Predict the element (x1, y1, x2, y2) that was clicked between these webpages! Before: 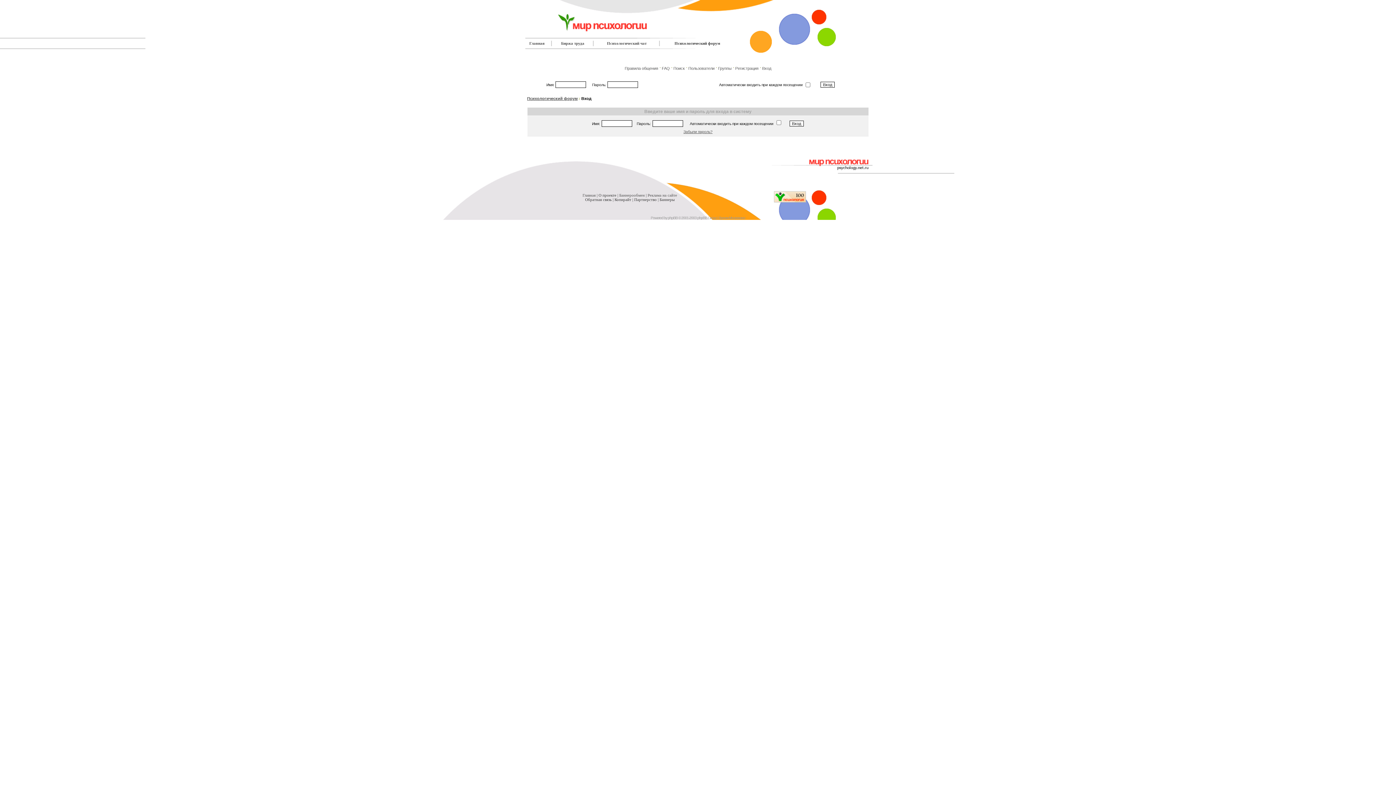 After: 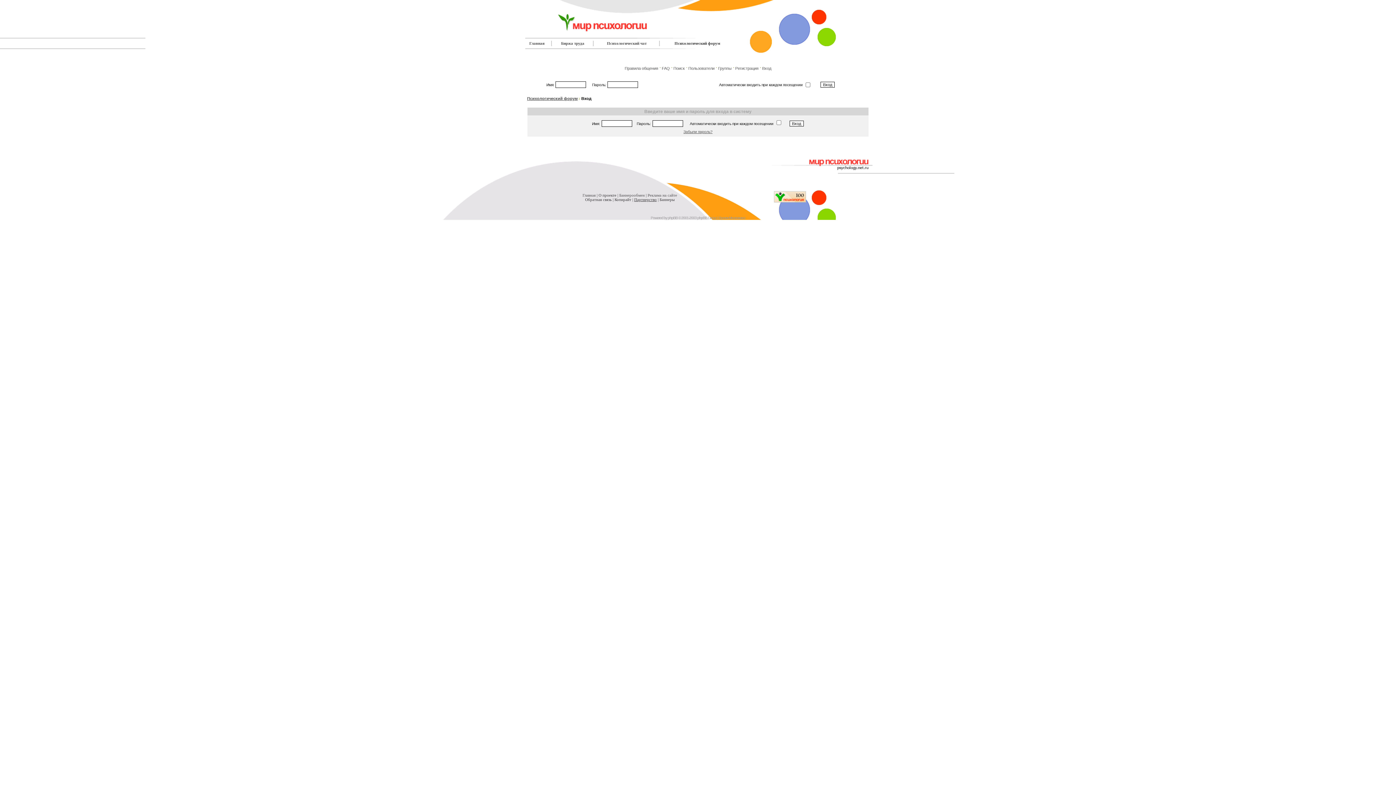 Action: label: Партнерство bbox: (634, 197, 656, 201)